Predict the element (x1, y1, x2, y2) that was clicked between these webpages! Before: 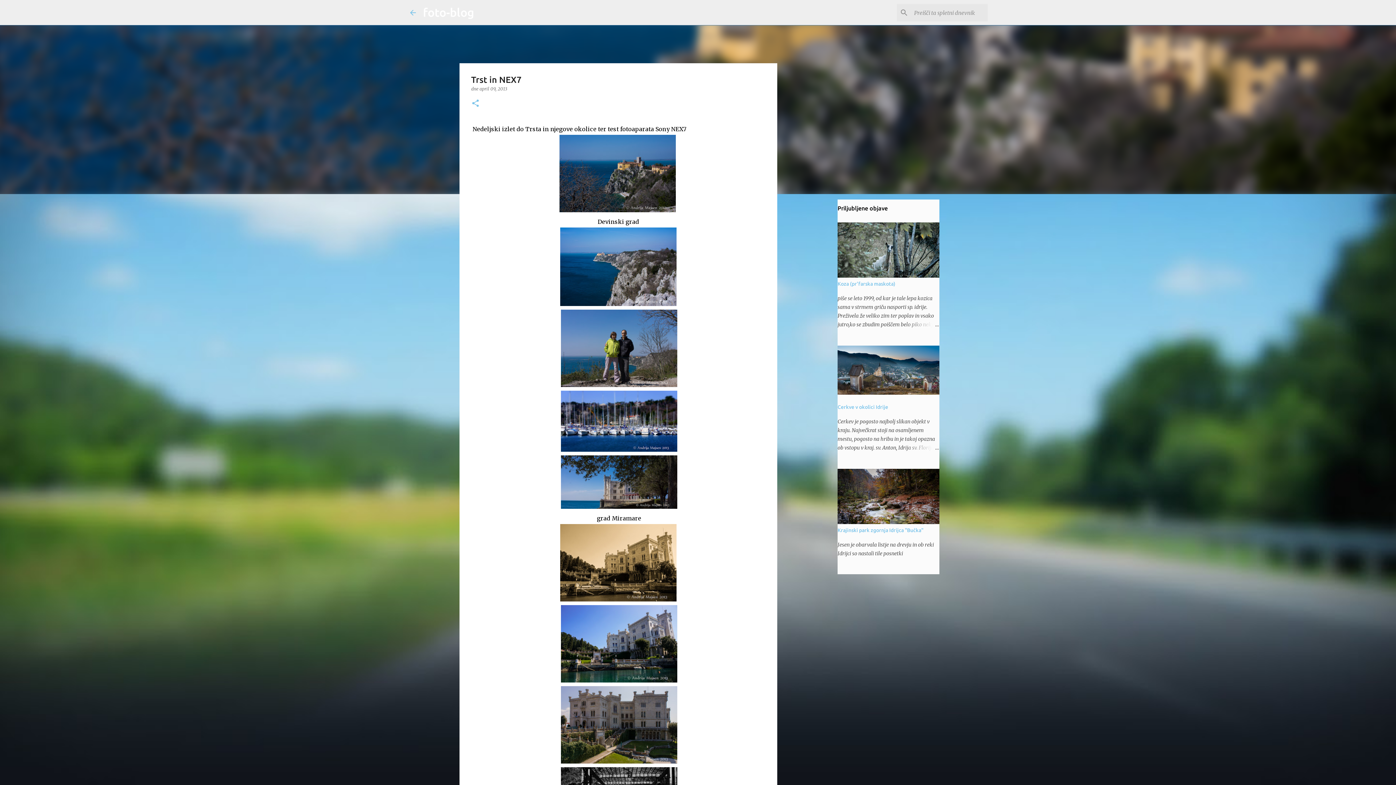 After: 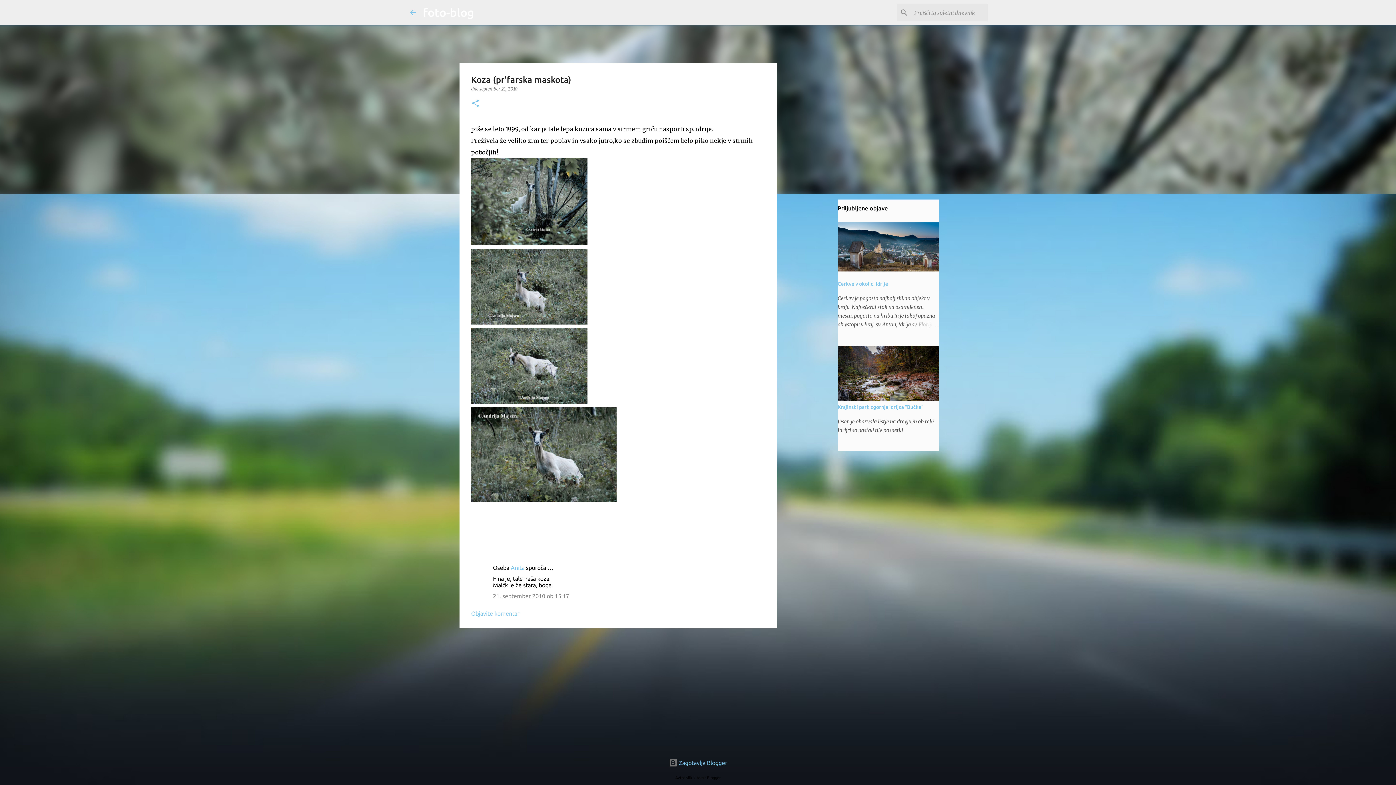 Action: bbox: (904, 320, 939, 329)